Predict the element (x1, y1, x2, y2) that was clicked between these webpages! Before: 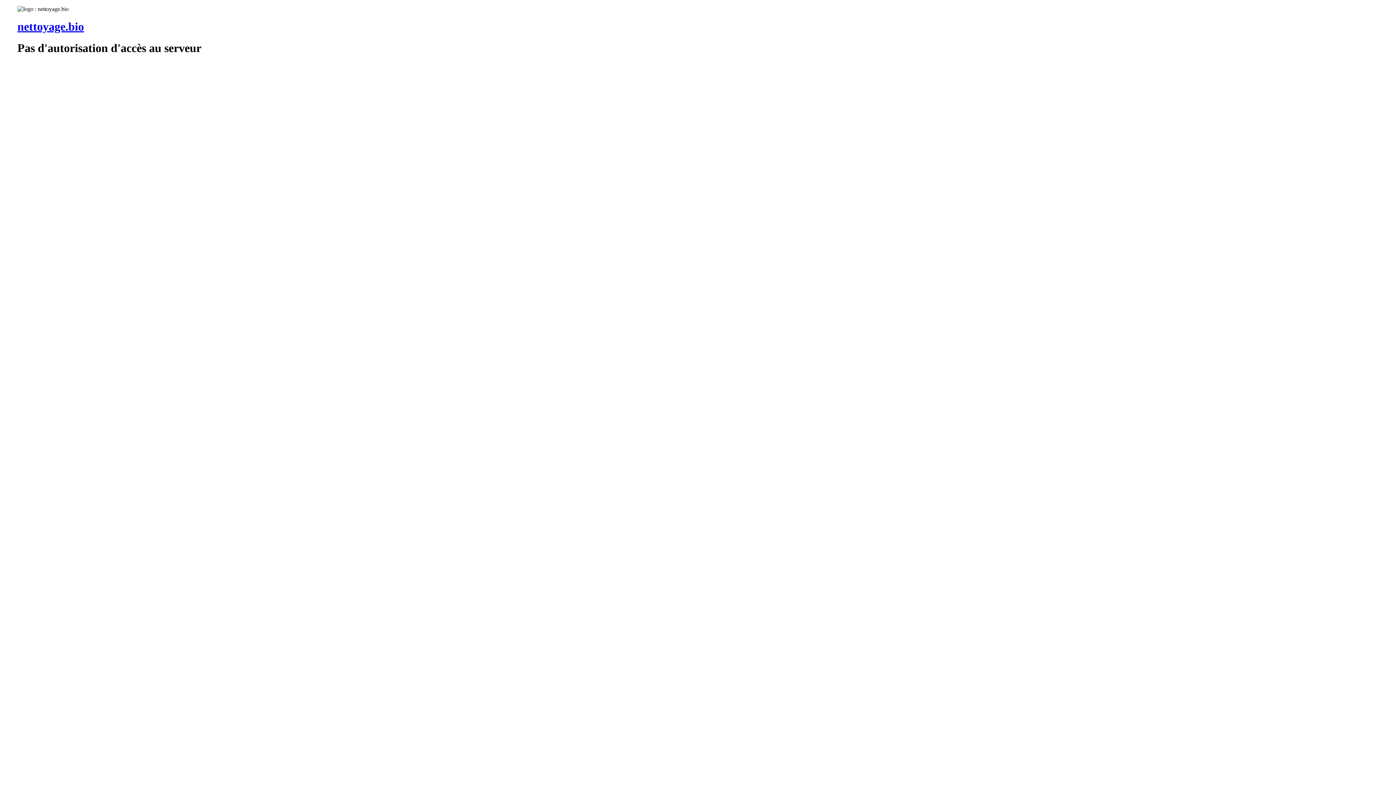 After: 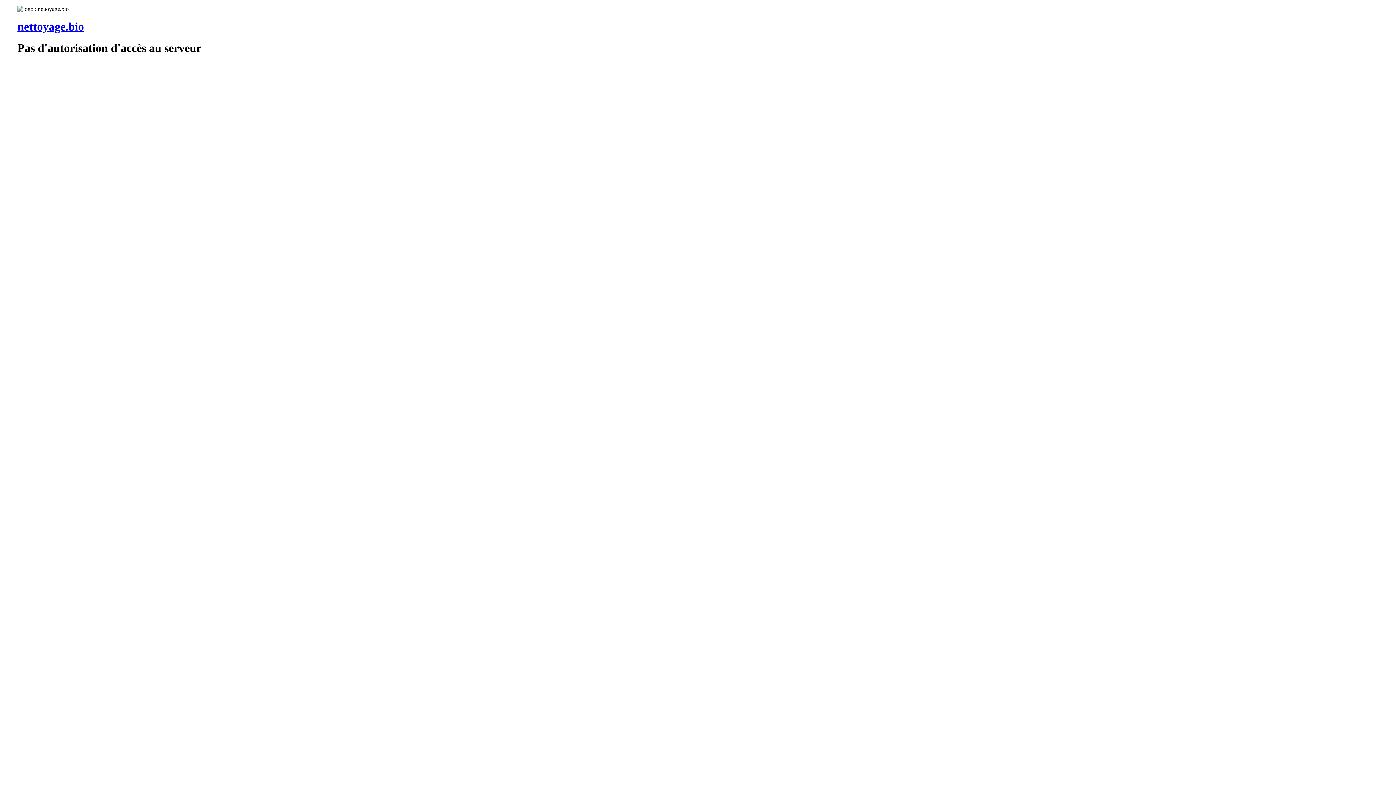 Action: bbox: (17, 20, 84, 33) label: nettoyage.bio